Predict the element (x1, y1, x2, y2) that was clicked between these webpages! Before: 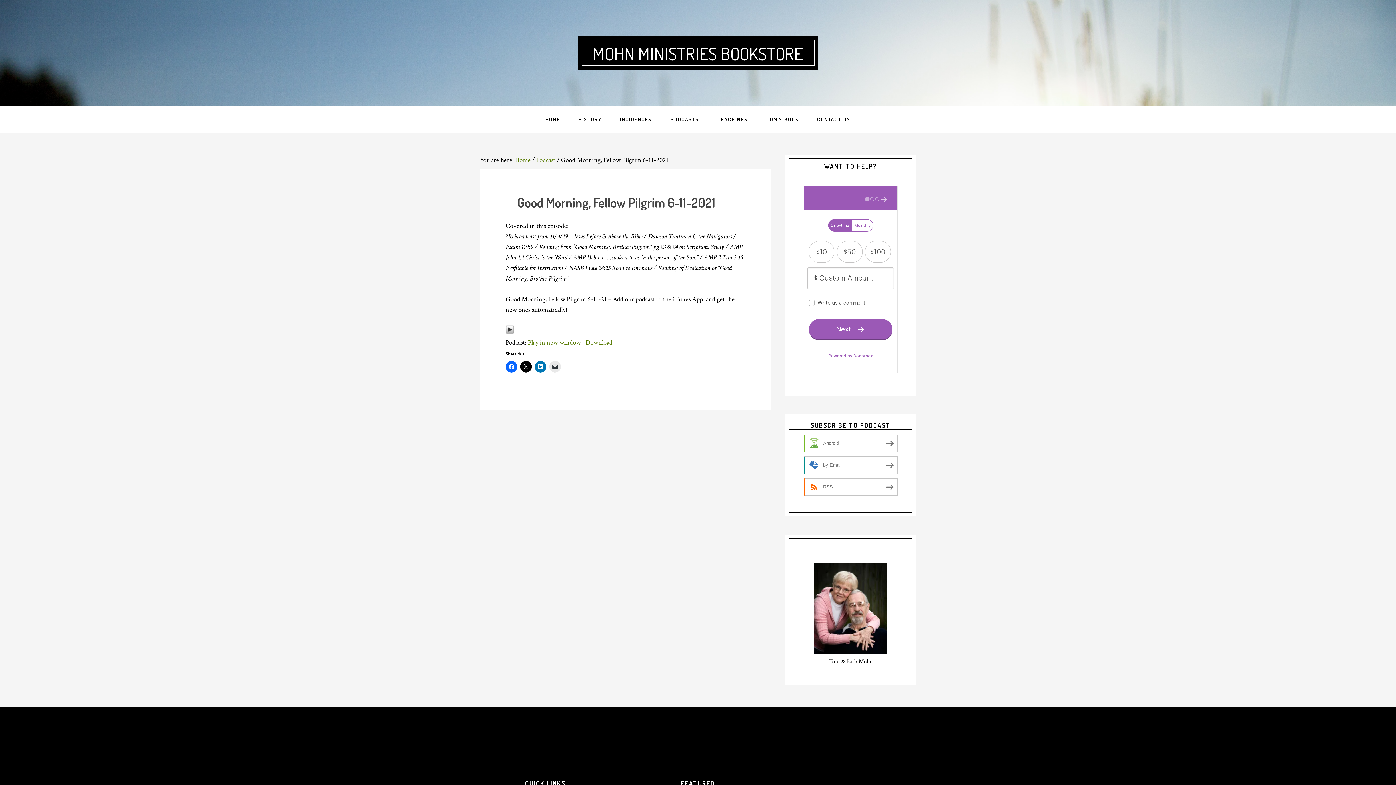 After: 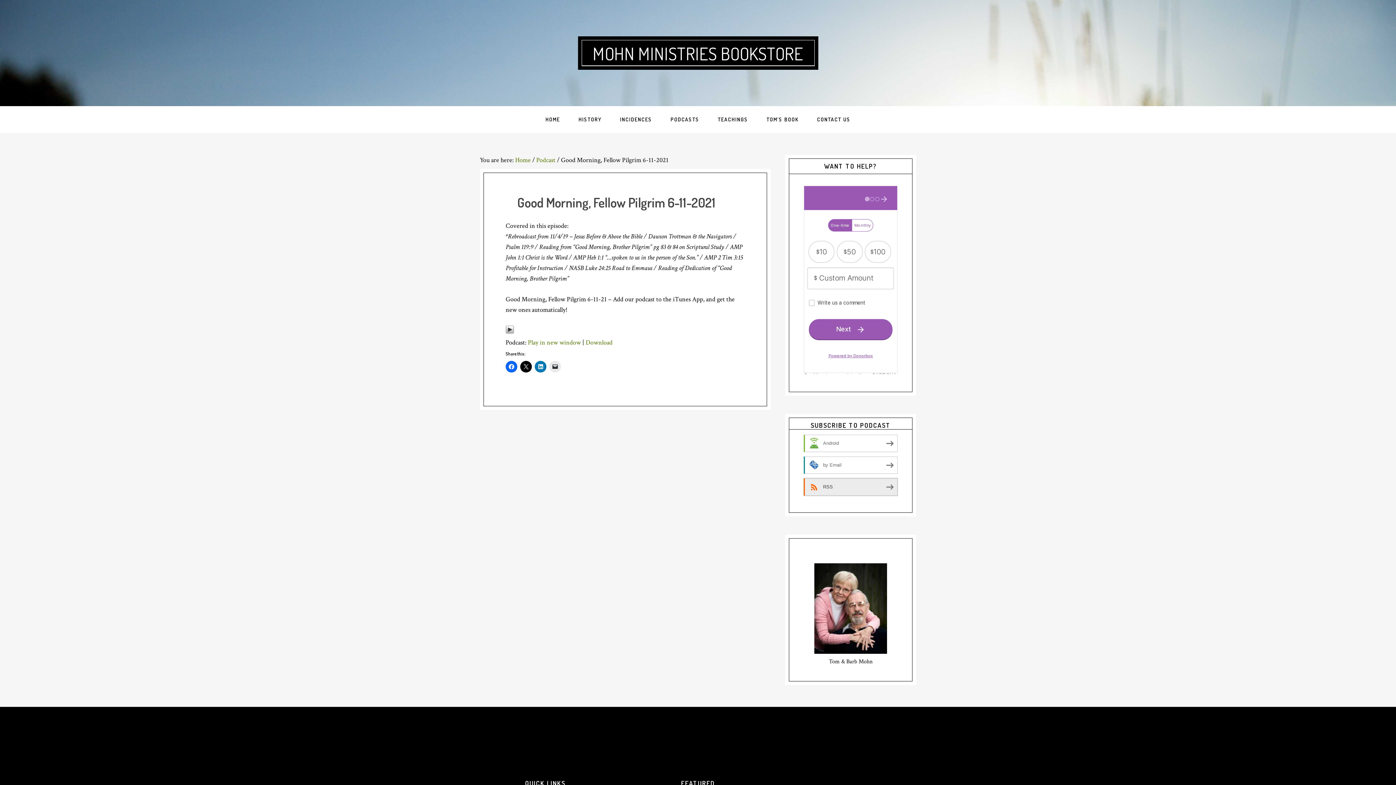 Action: bbox: (804, 478, 897, 496) label: RSS